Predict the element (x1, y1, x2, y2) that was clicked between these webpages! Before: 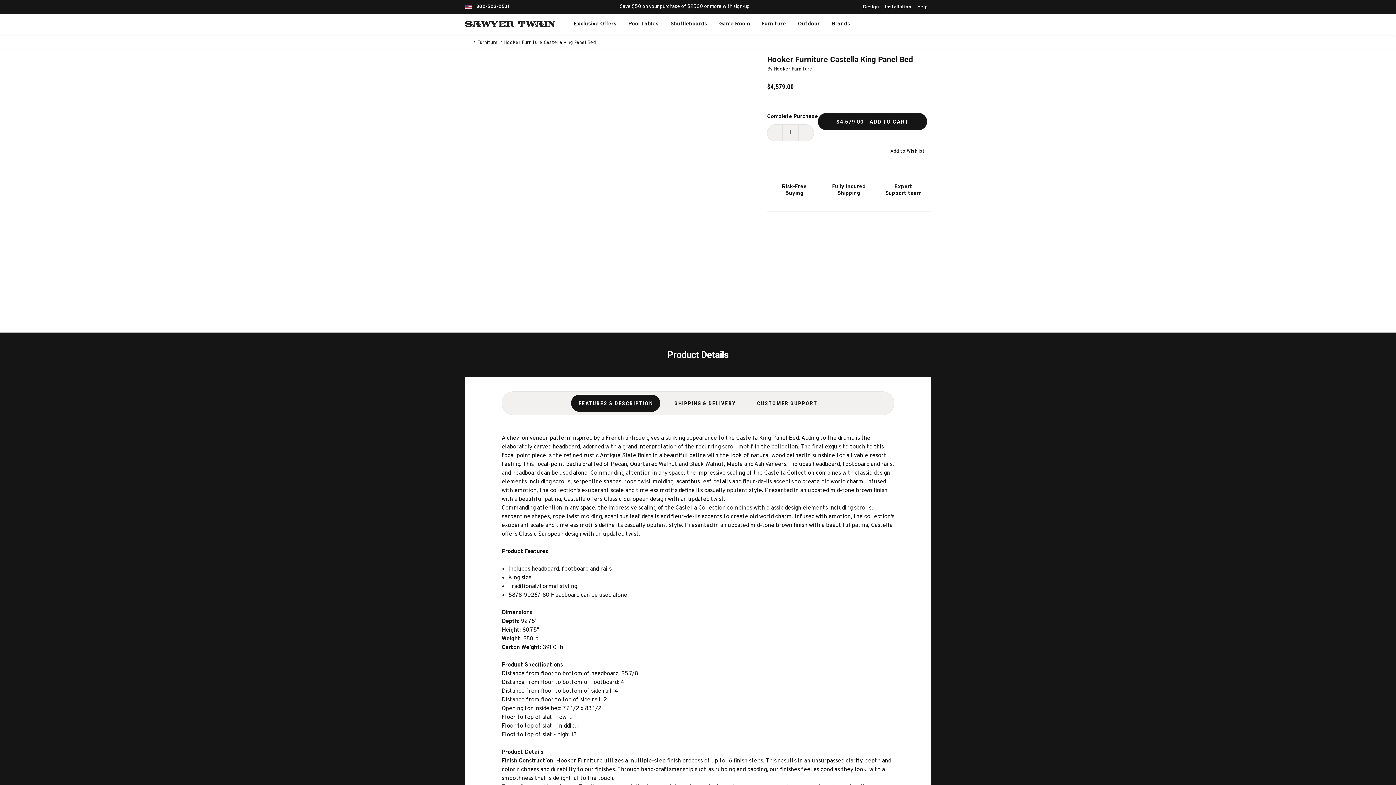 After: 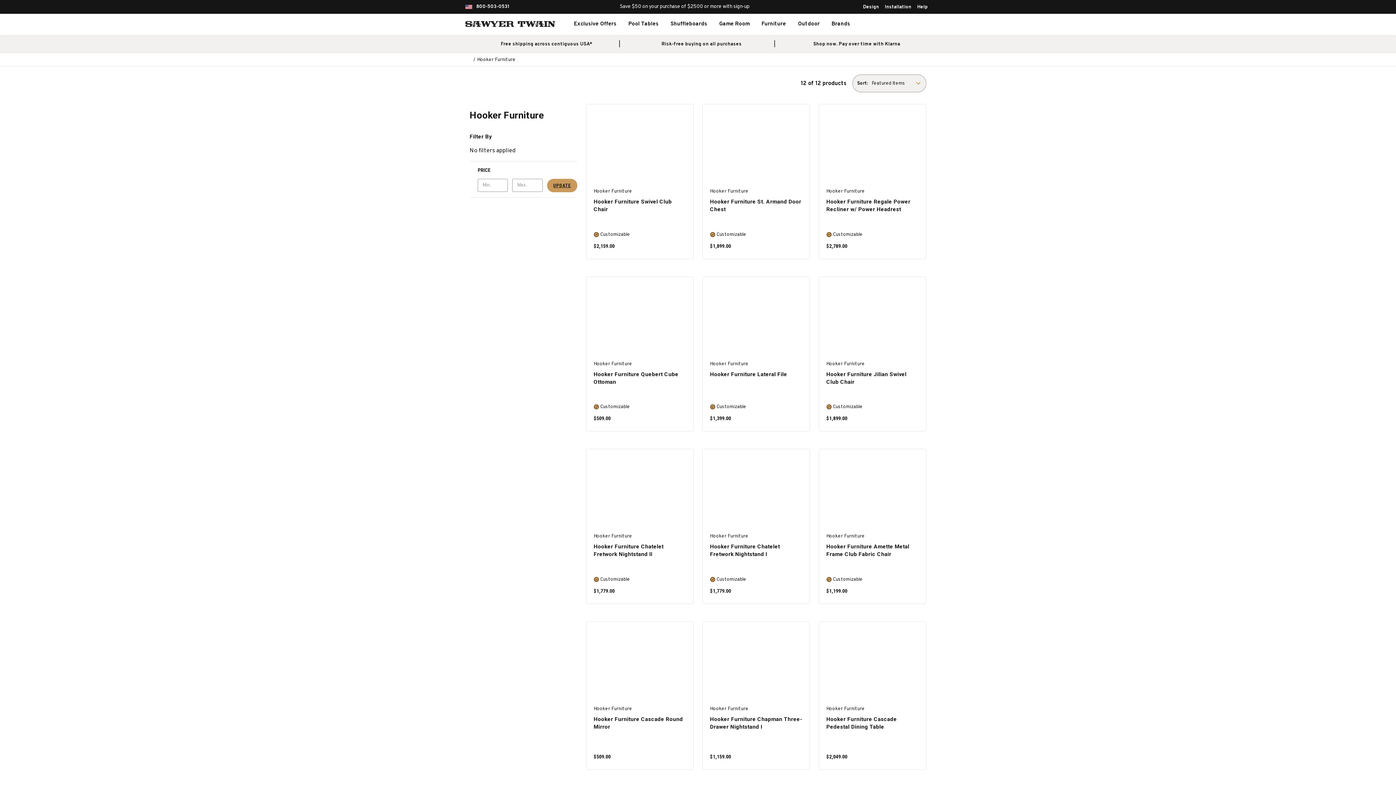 Action: bbox: (774, 66, 812, 72) label: Hooker Furniture